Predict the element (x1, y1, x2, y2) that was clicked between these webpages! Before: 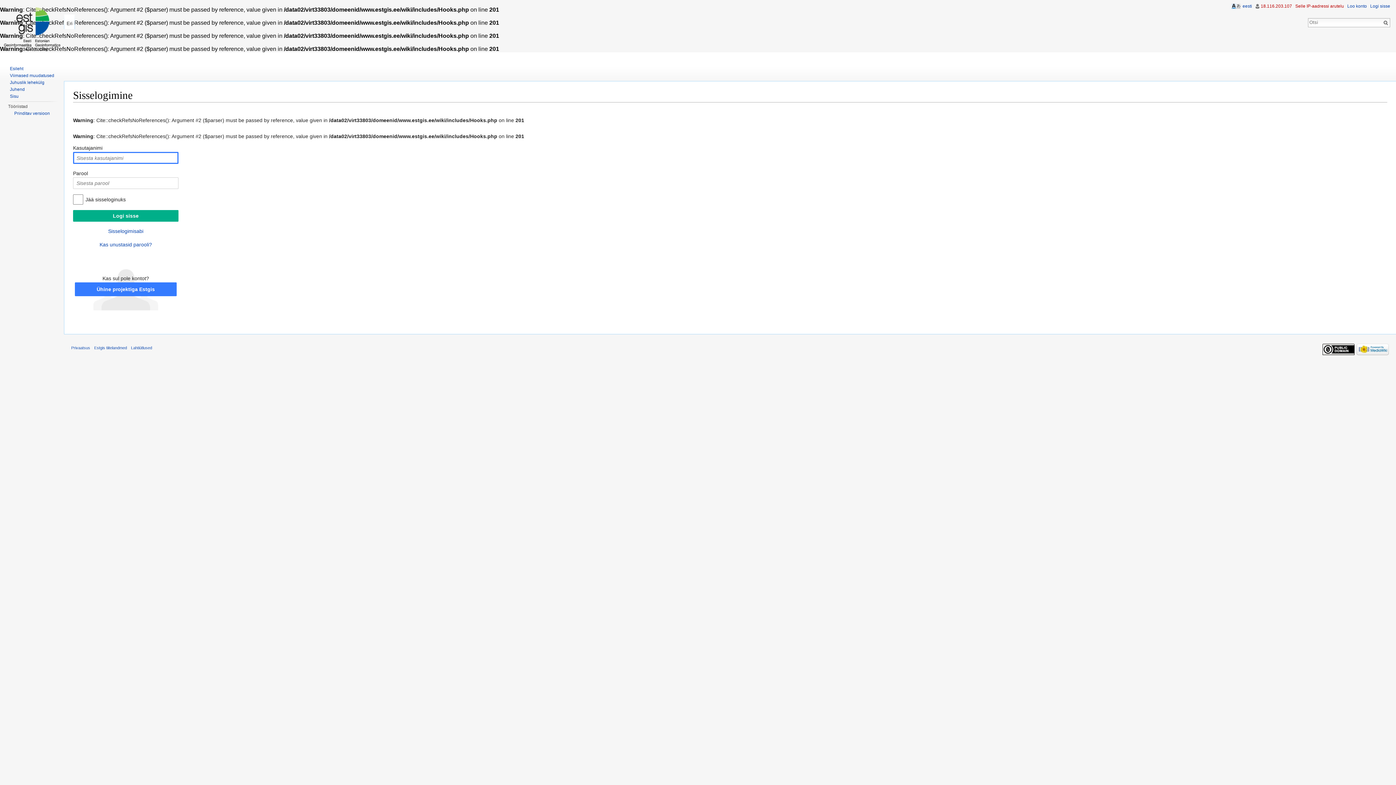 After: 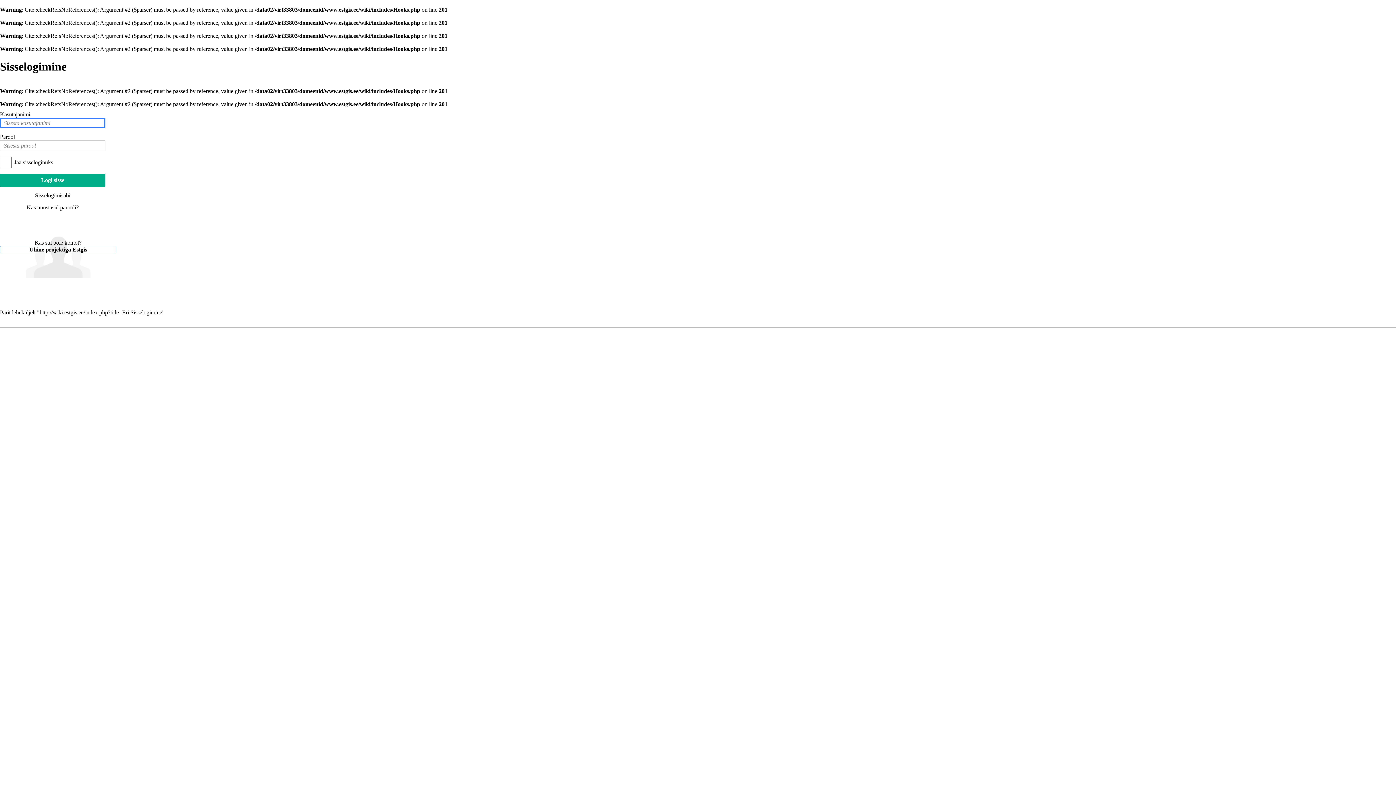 Action: label: Prinditav versioon bbox: (14, 110, 49, 116)